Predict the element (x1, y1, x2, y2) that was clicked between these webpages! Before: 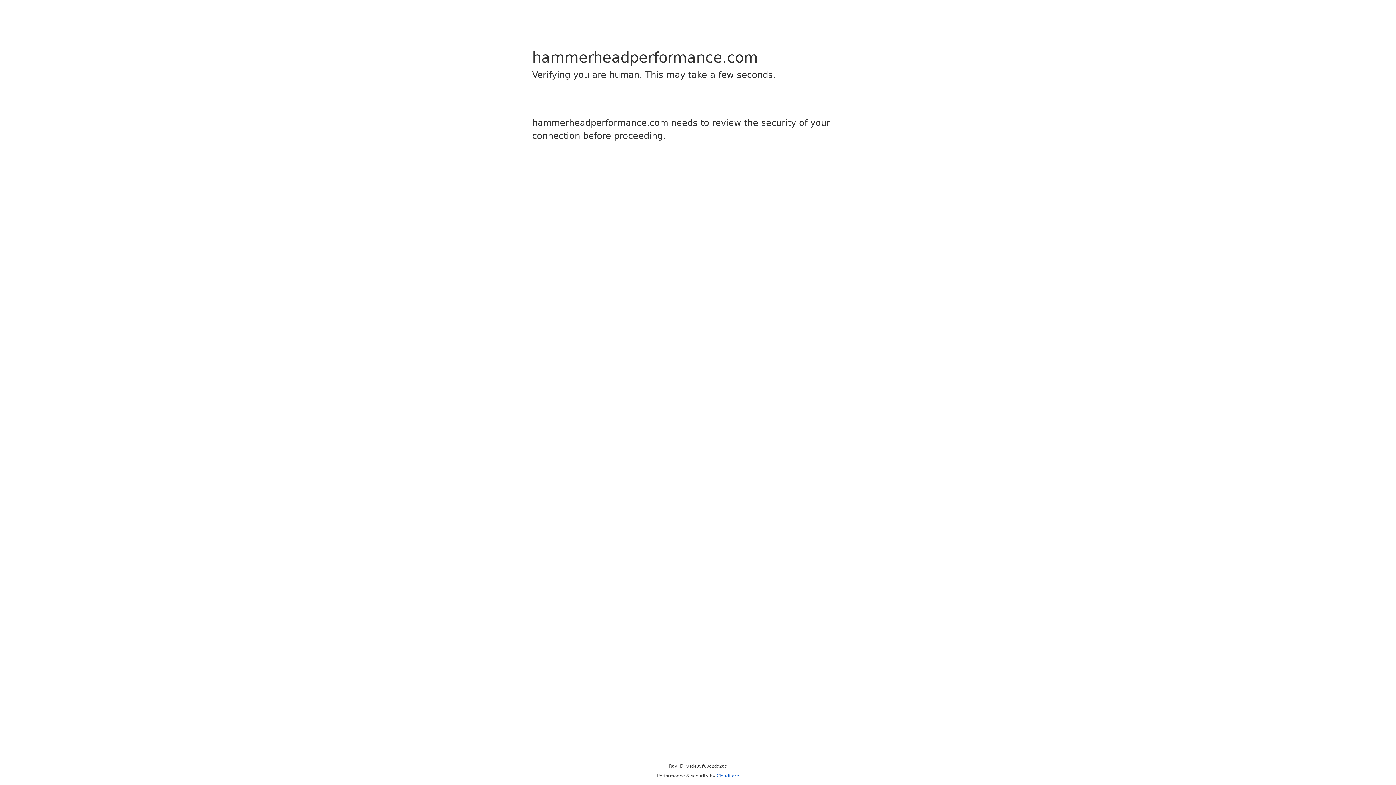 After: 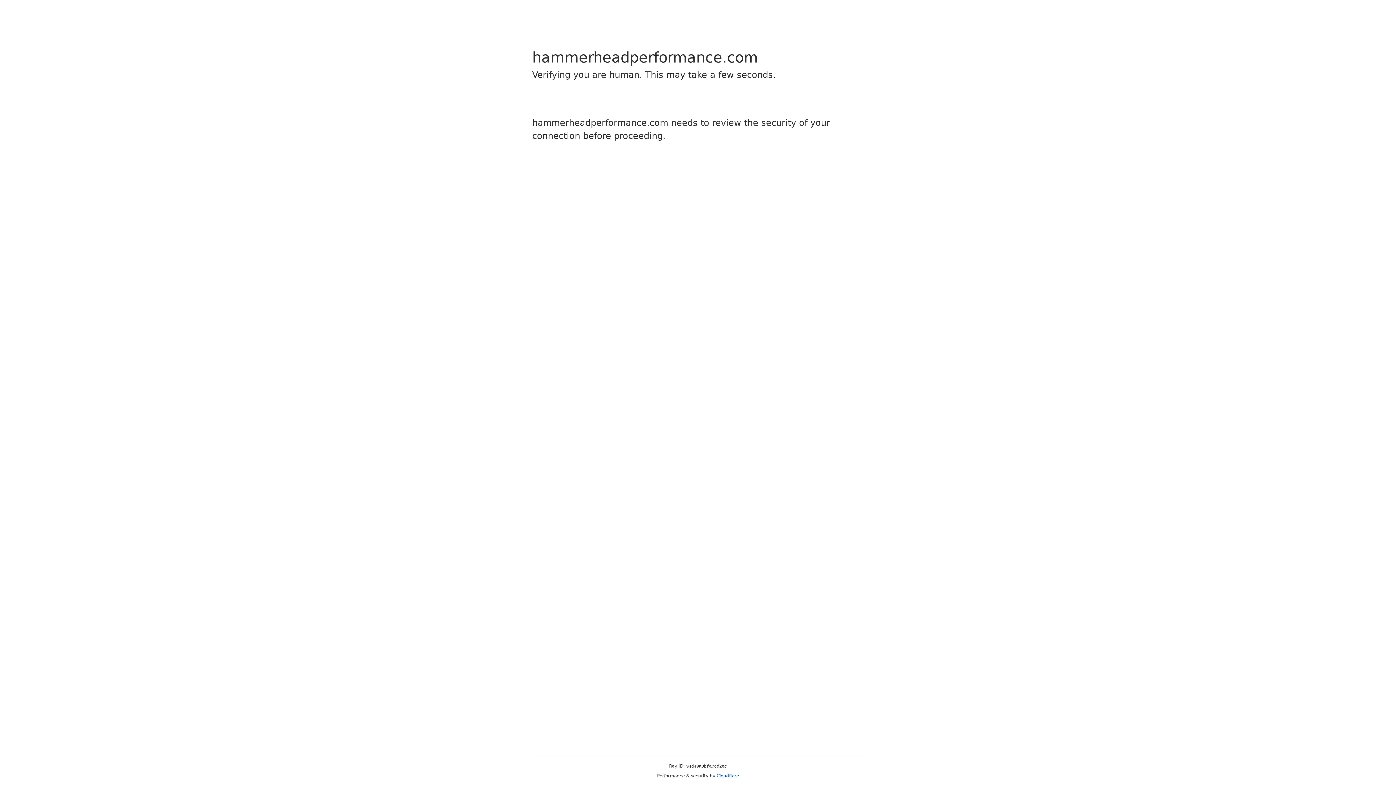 Action: bbox: (716, 773, 739, 778) label: Cloudflare